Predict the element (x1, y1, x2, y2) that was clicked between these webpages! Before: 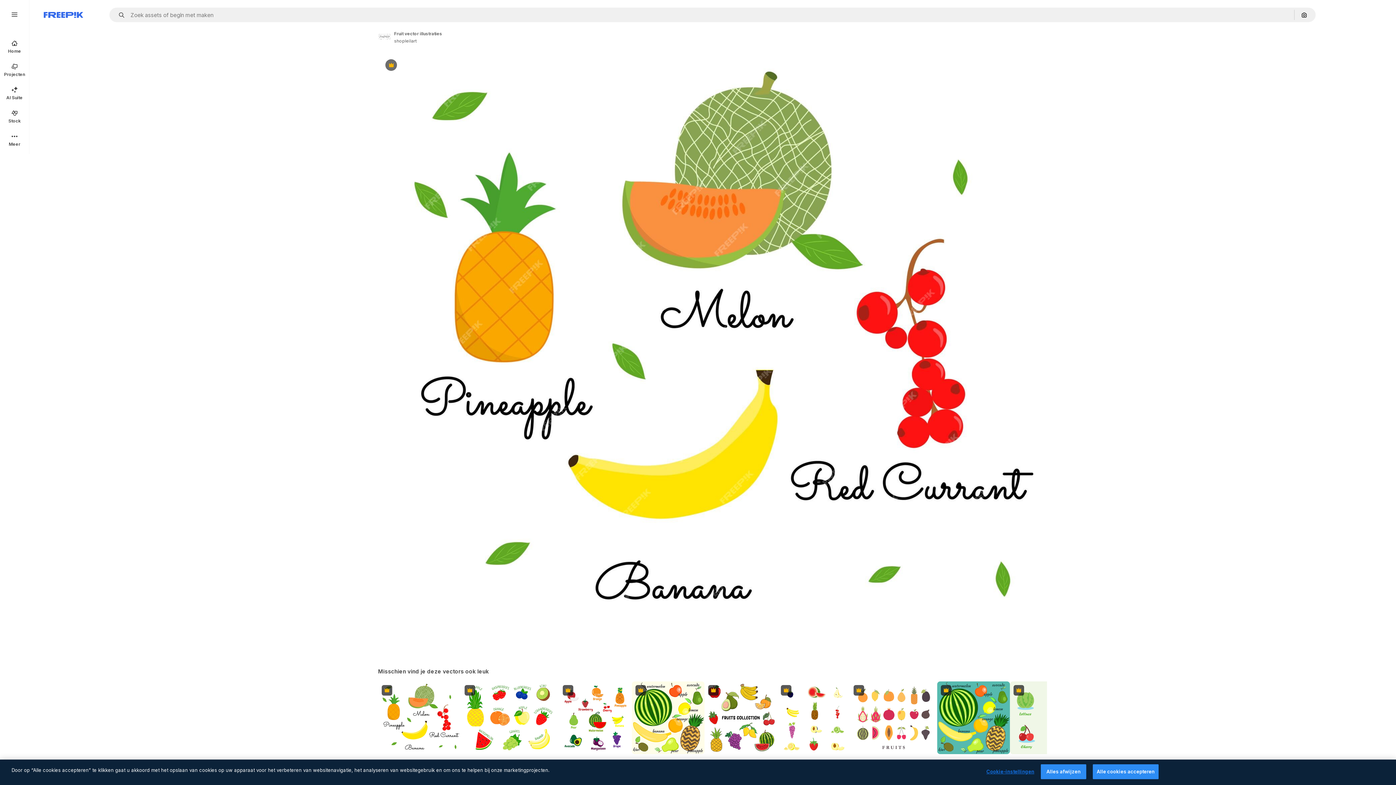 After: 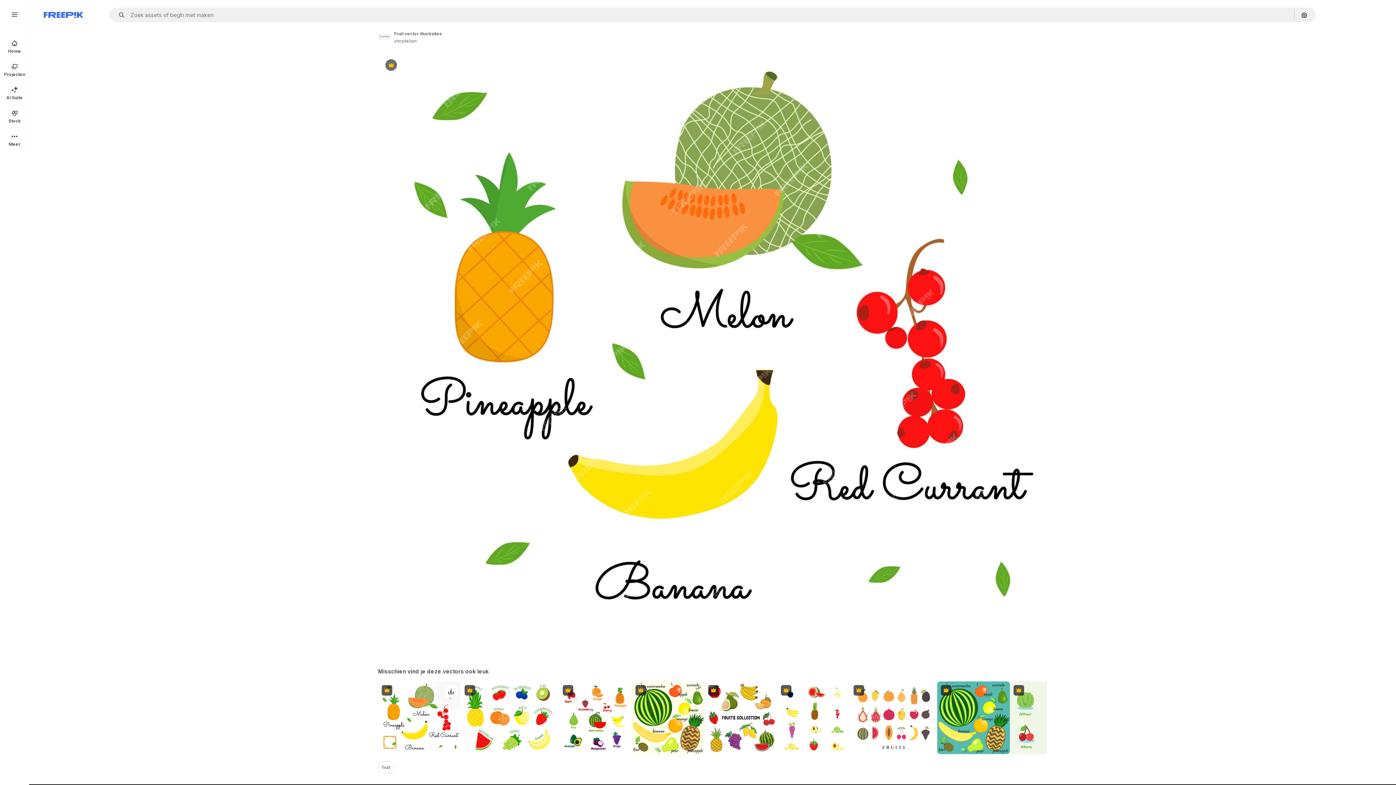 Action: label: Vergelijkbare items bekijken bbox: (383, 736, 396, 749)